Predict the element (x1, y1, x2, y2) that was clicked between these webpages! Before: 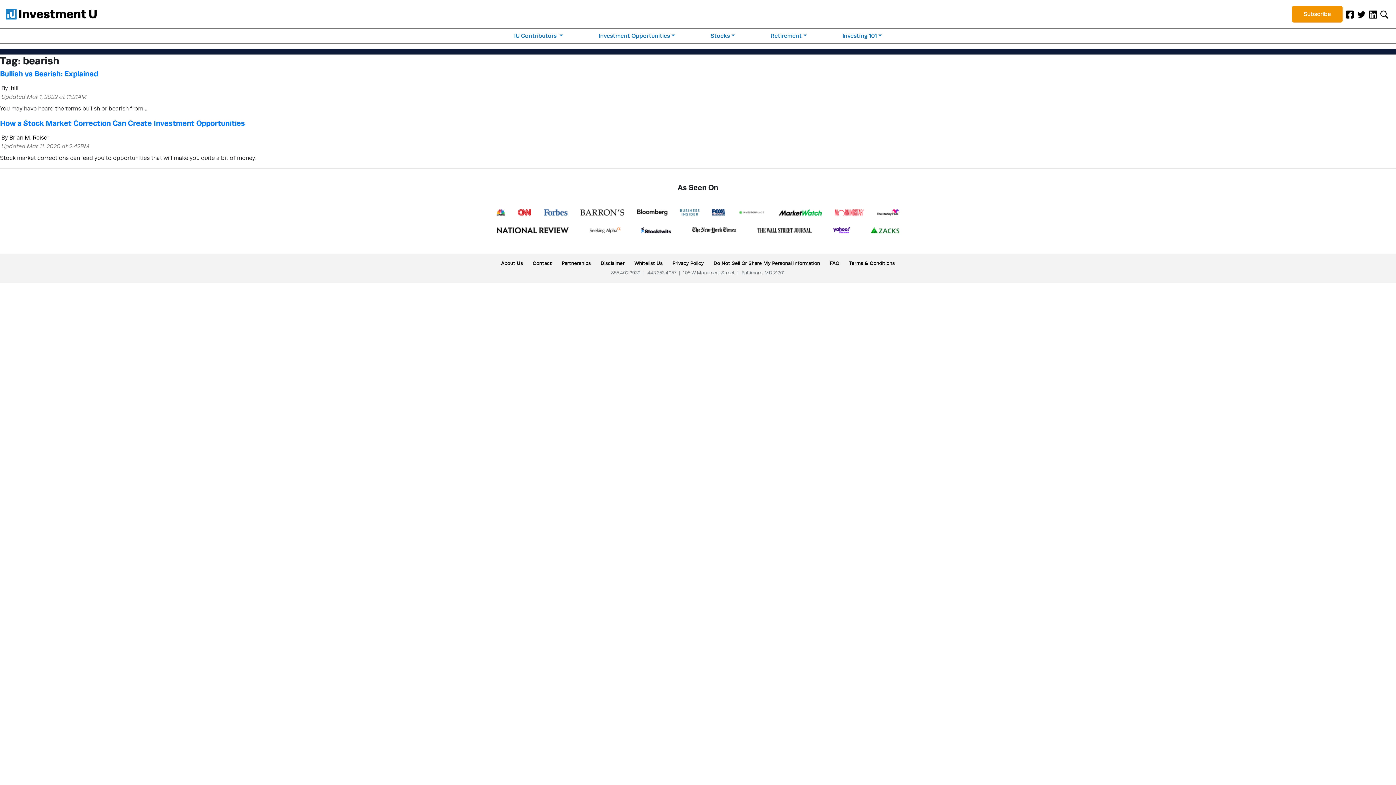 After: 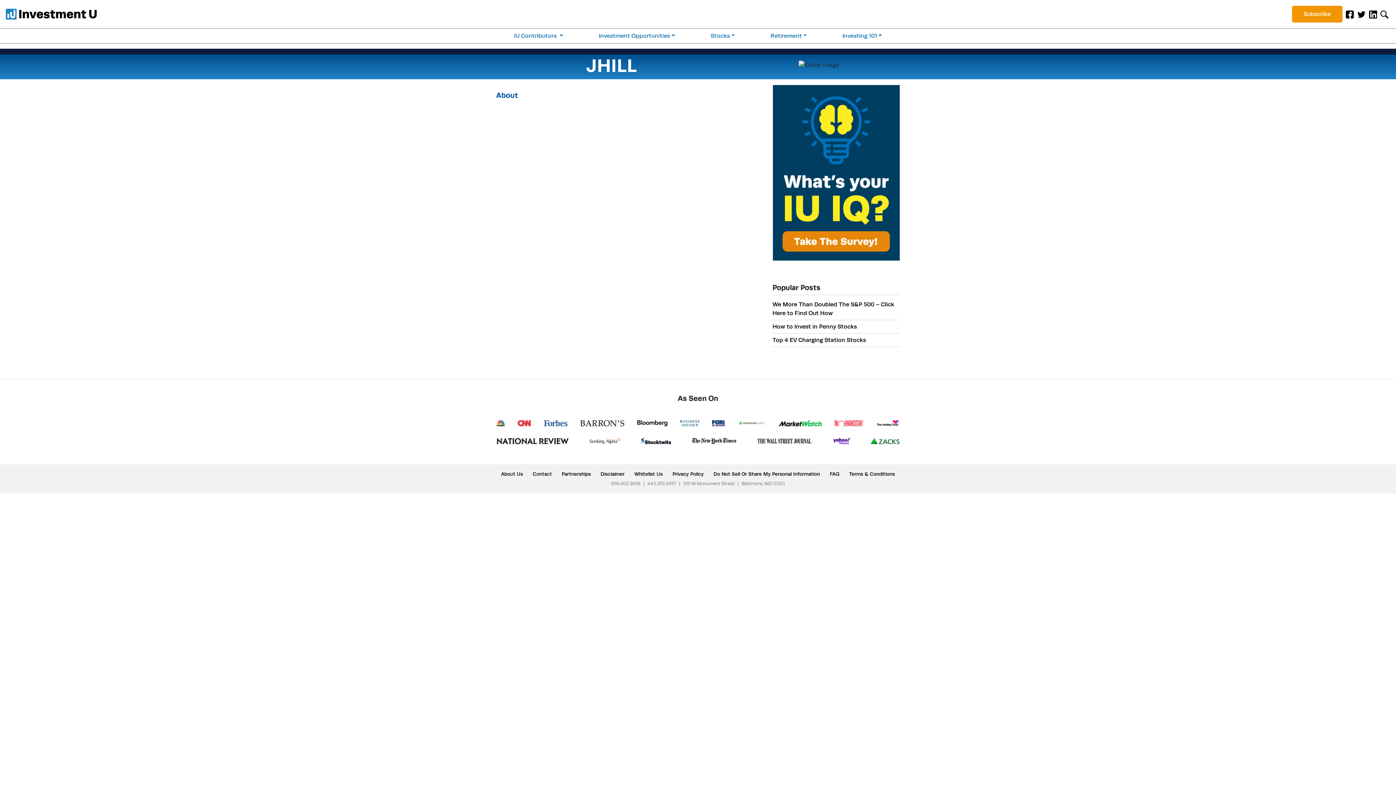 Action: bbox: (9, 84, 18, 91) label: jhill